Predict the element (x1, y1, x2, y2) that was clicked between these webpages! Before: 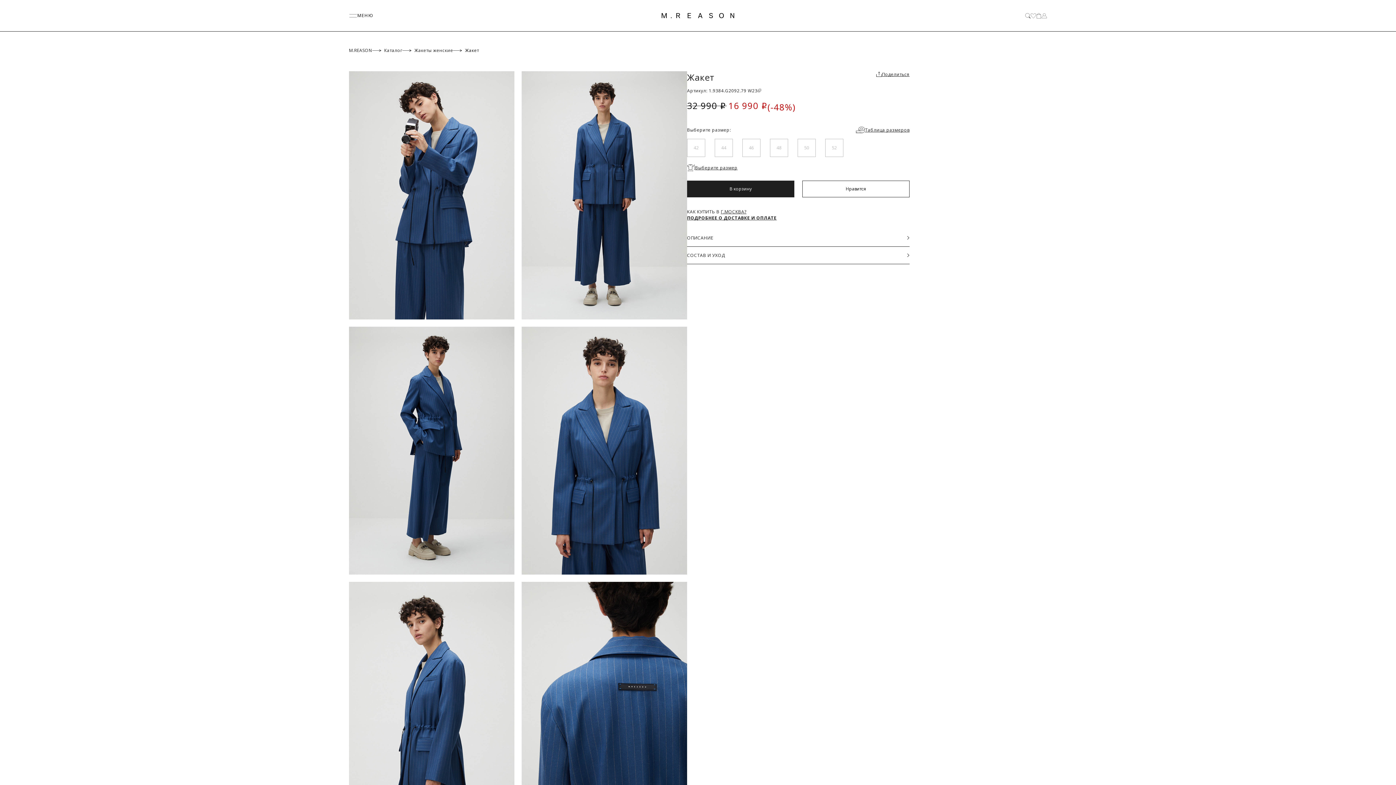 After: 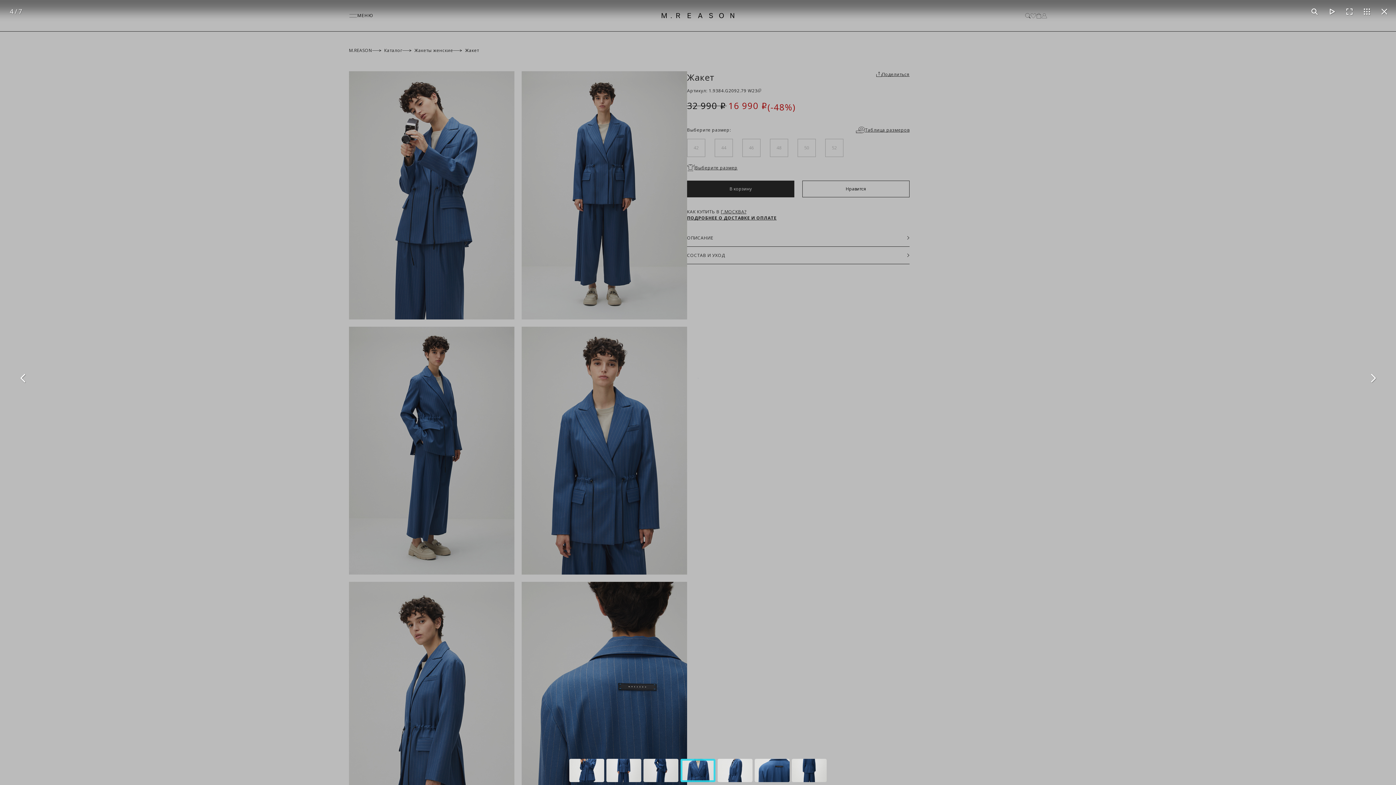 Action: bbox: (521, 326, 687, 574)